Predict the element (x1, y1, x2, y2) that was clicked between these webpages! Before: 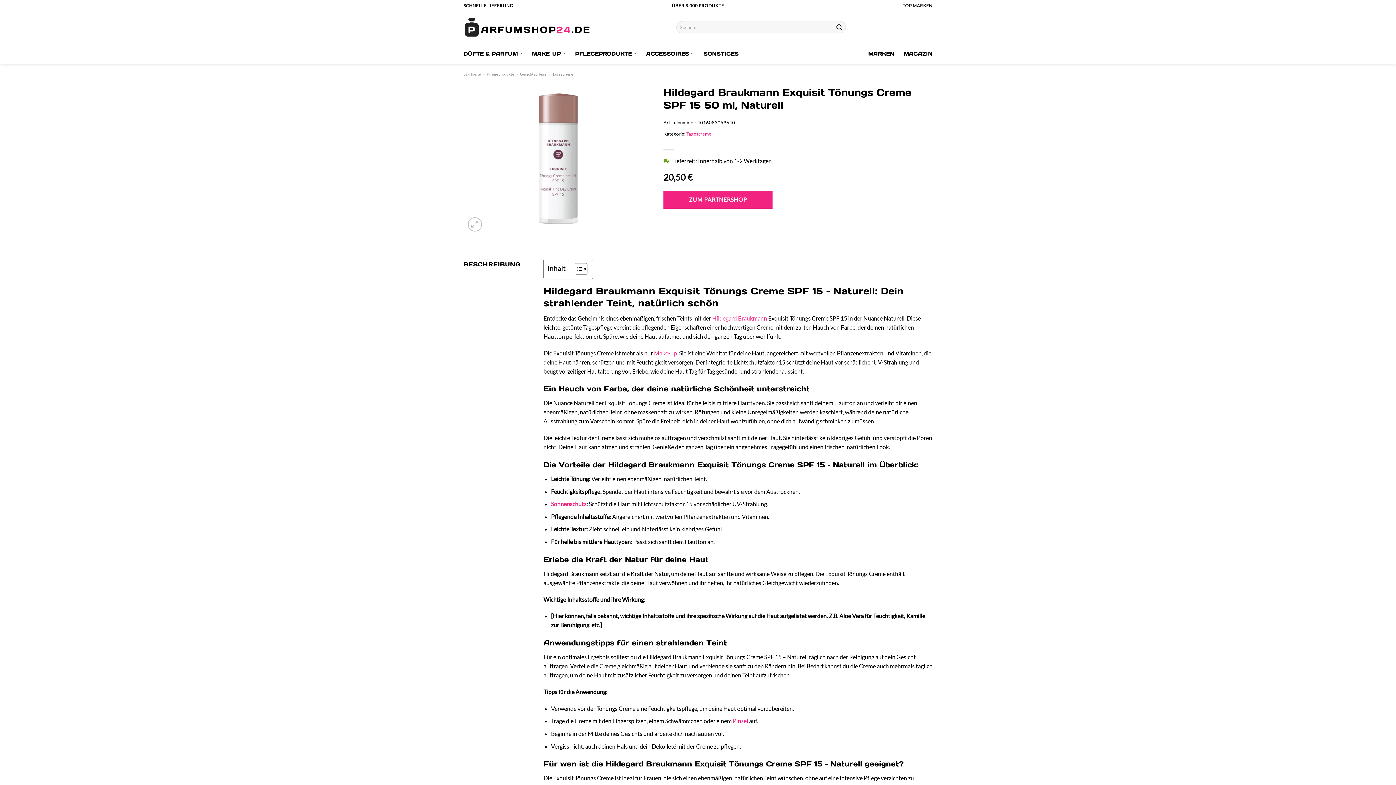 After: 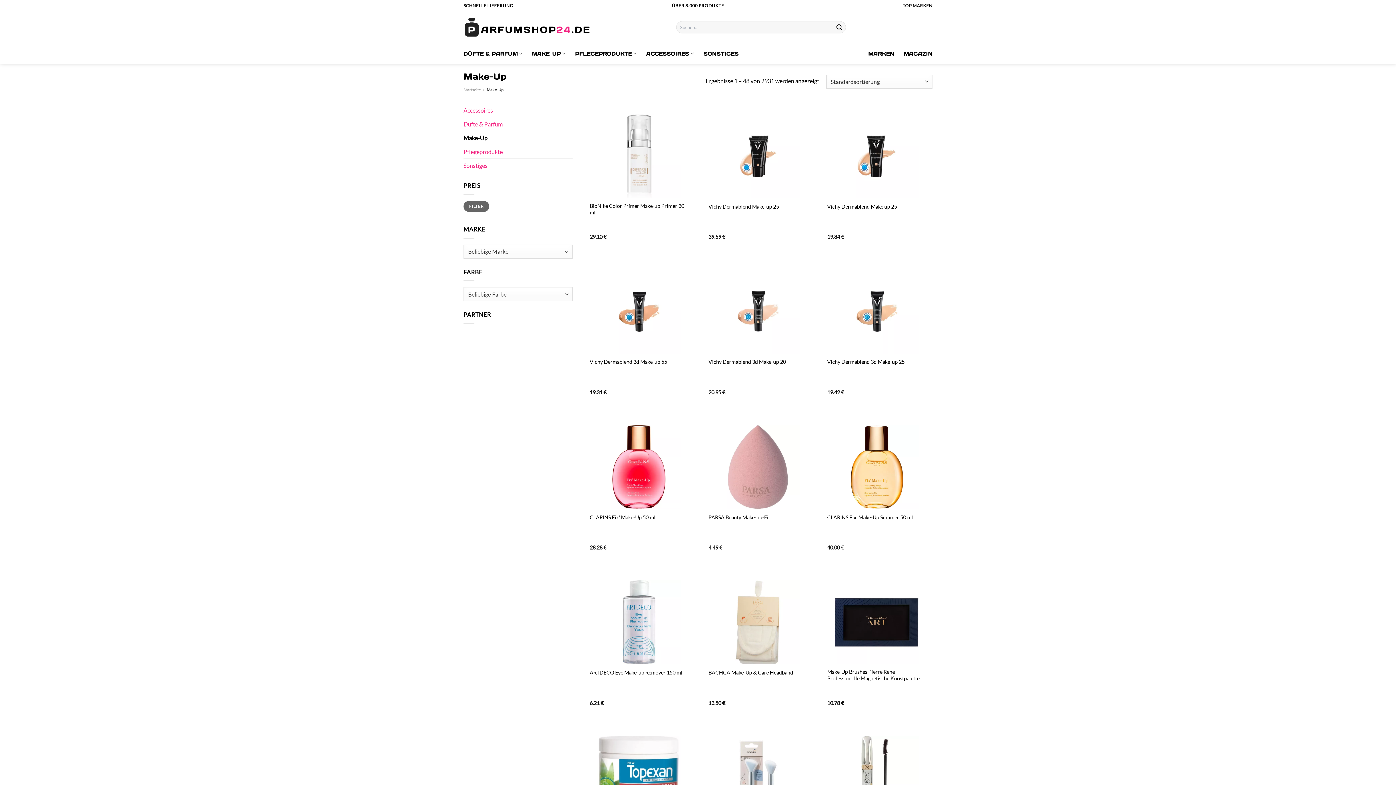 Action: bbox: (532, 46, 565, 60) label: MAKE-UP